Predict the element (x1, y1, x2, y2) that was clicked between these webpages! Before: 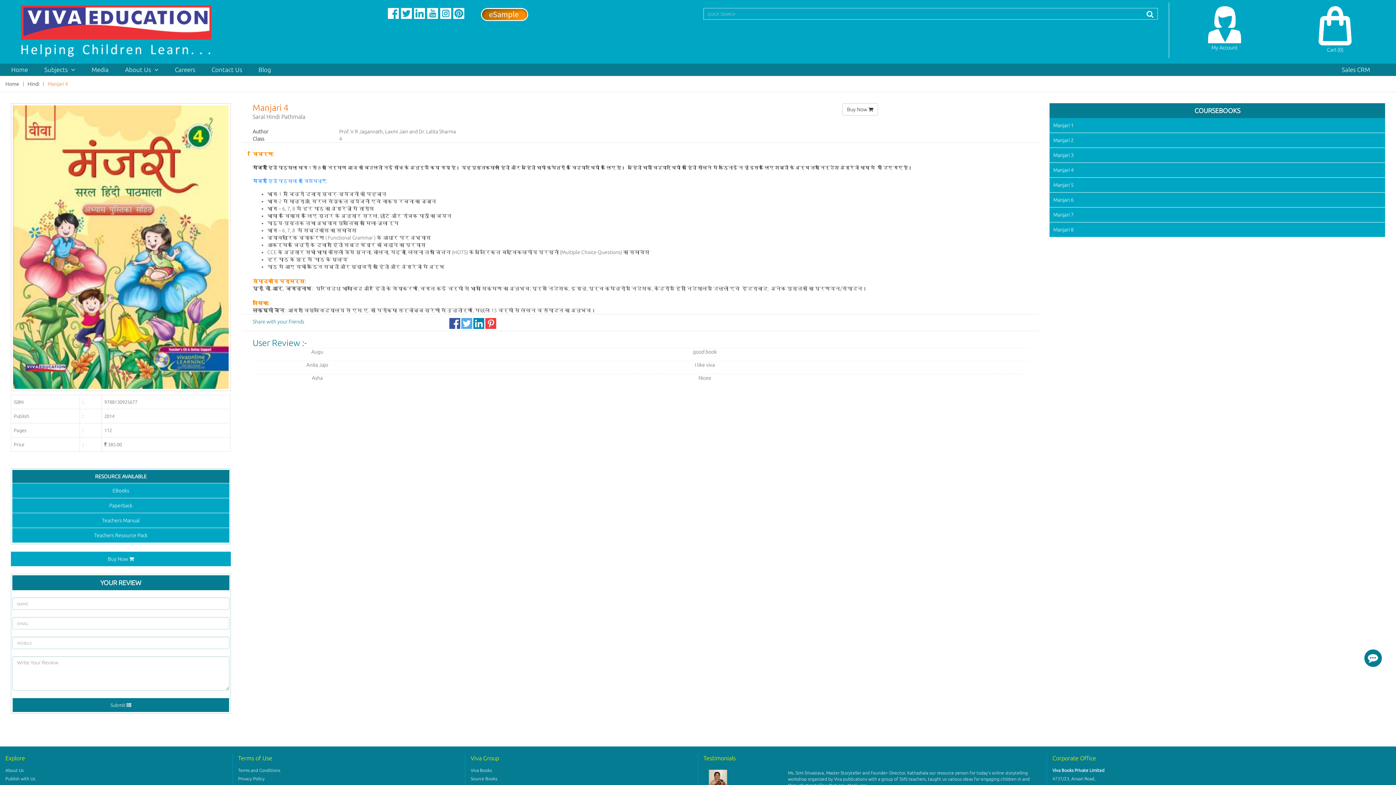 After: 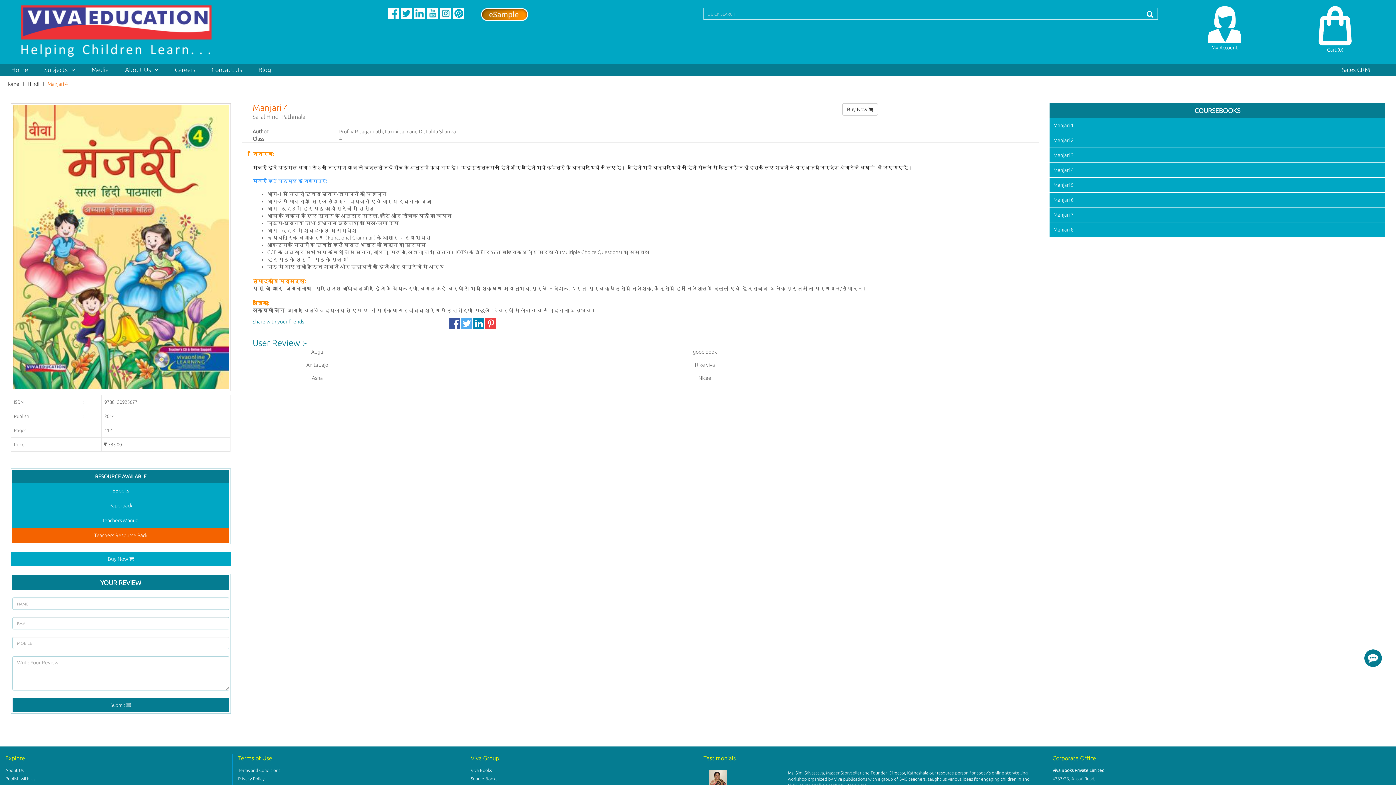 Action: label: Teachers Resource Pack bbox: (12, 528, 229, 543)